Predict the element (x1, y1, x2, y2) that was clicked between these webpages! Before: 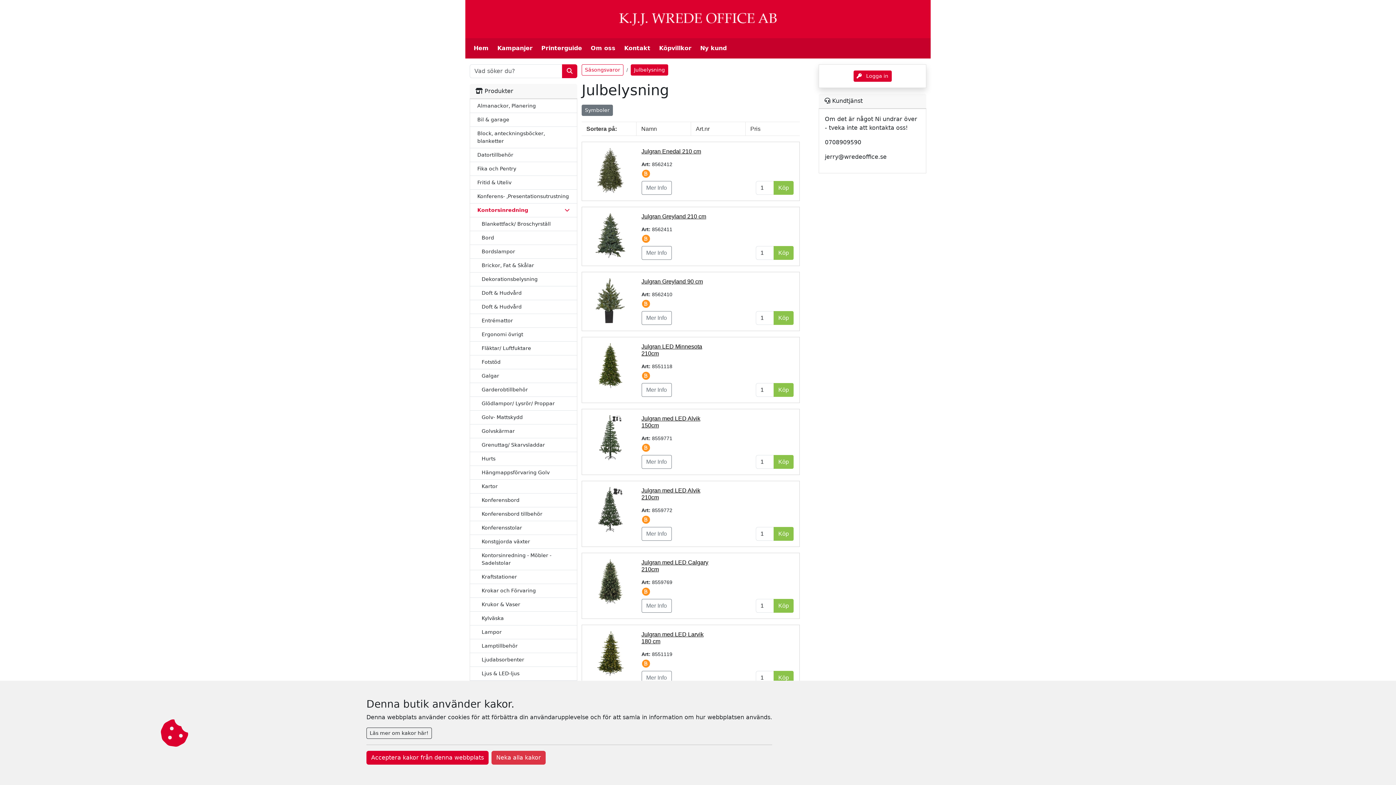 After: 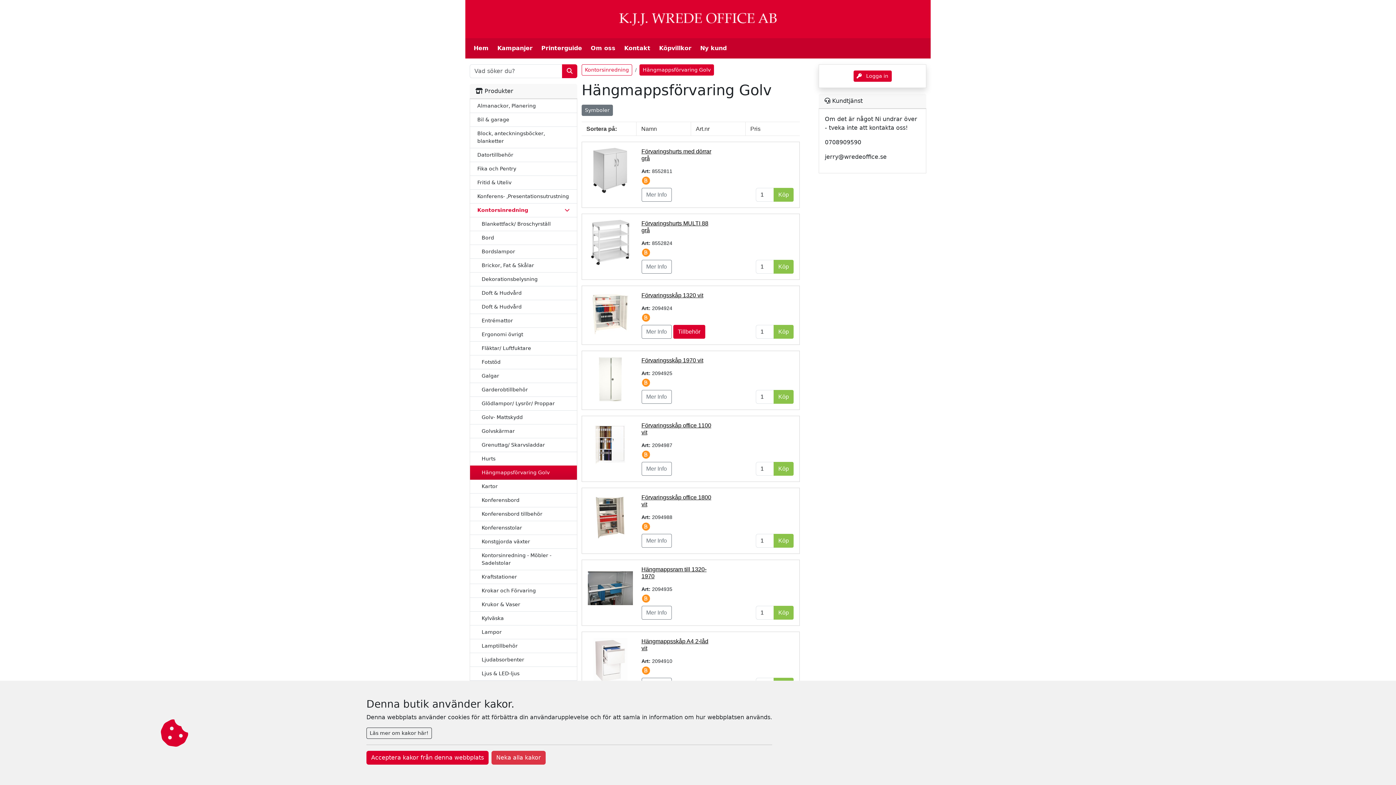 Action: bbox: (481, 469, 549, 475) label: Hängmappsförvaring Golv